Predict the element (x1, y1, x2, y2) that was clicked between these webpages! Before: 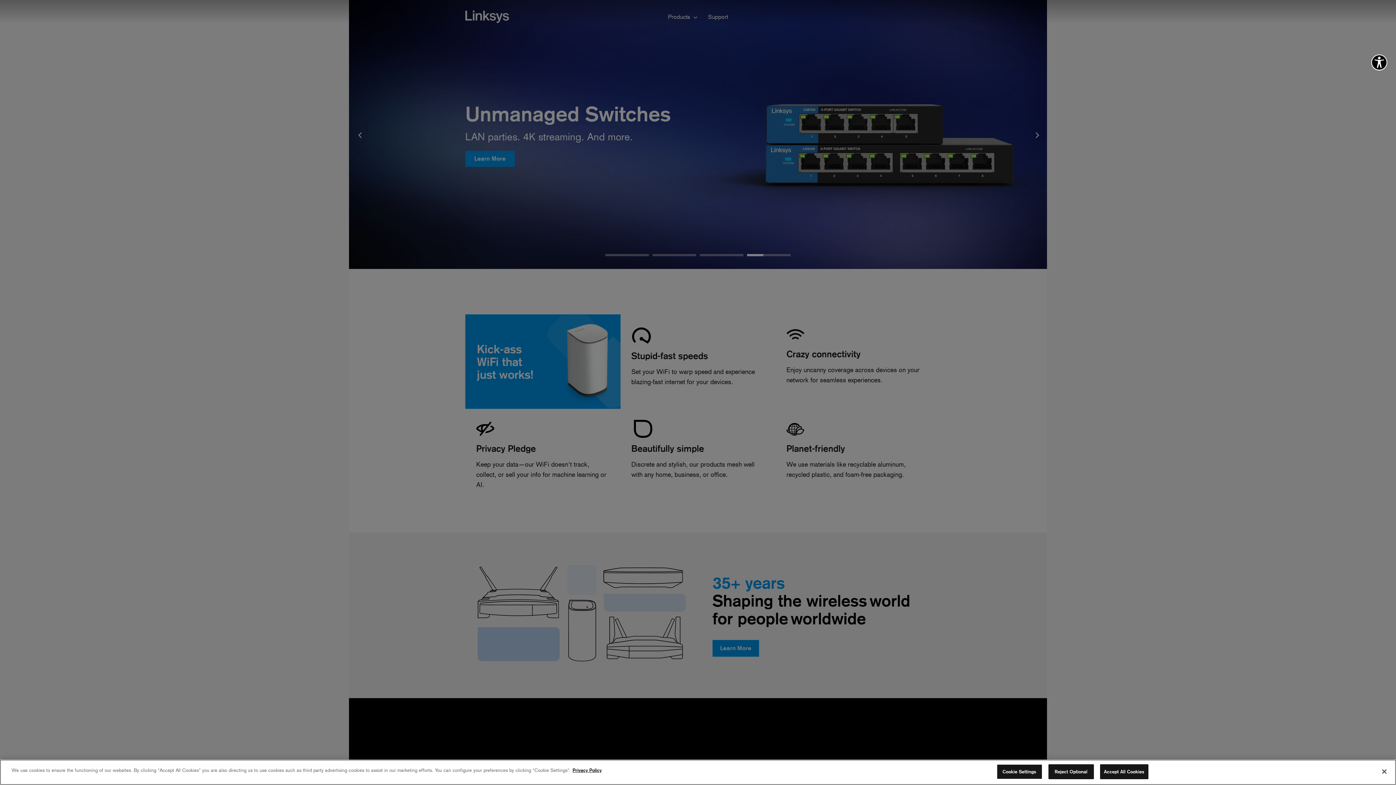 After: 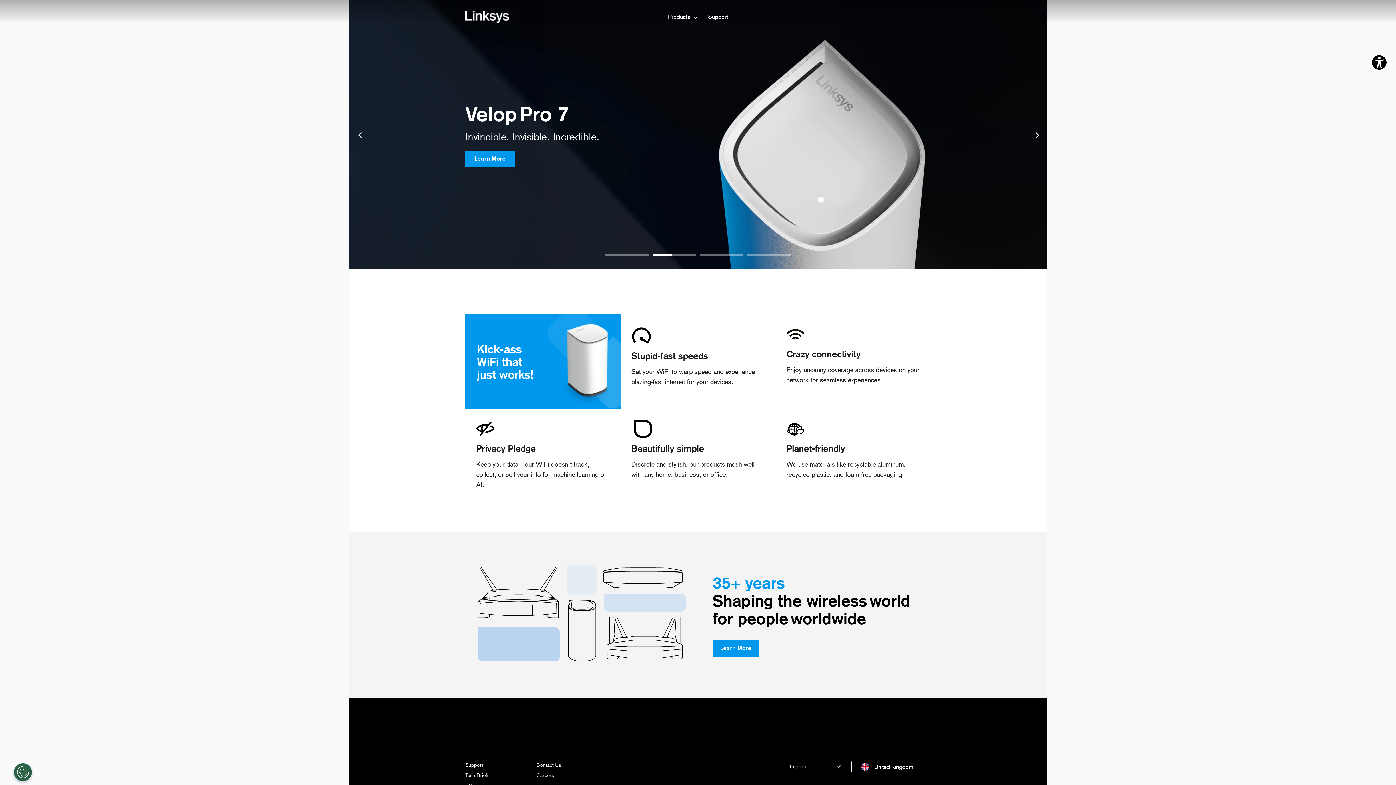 Action: label: Reject Optional bbox: (1048, 764, 1094, 779)